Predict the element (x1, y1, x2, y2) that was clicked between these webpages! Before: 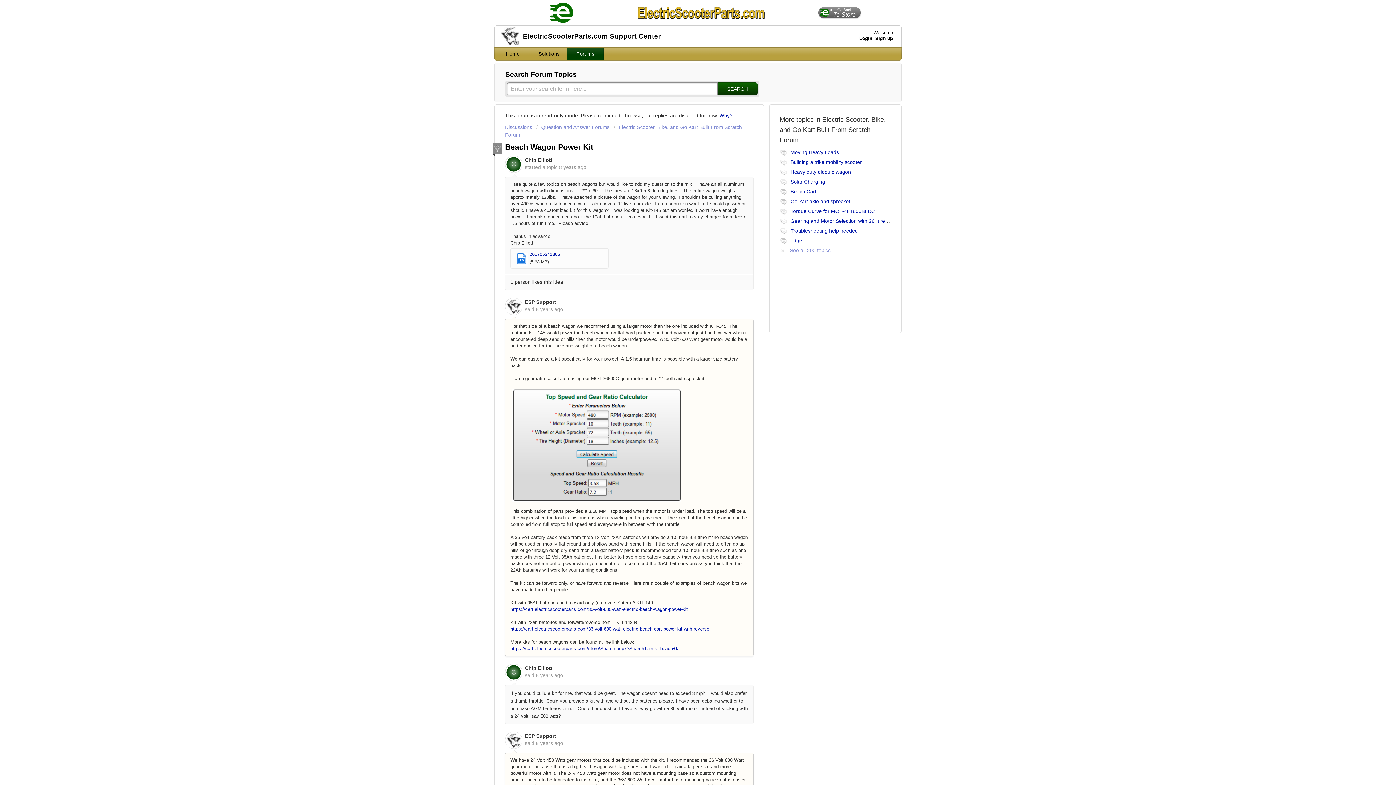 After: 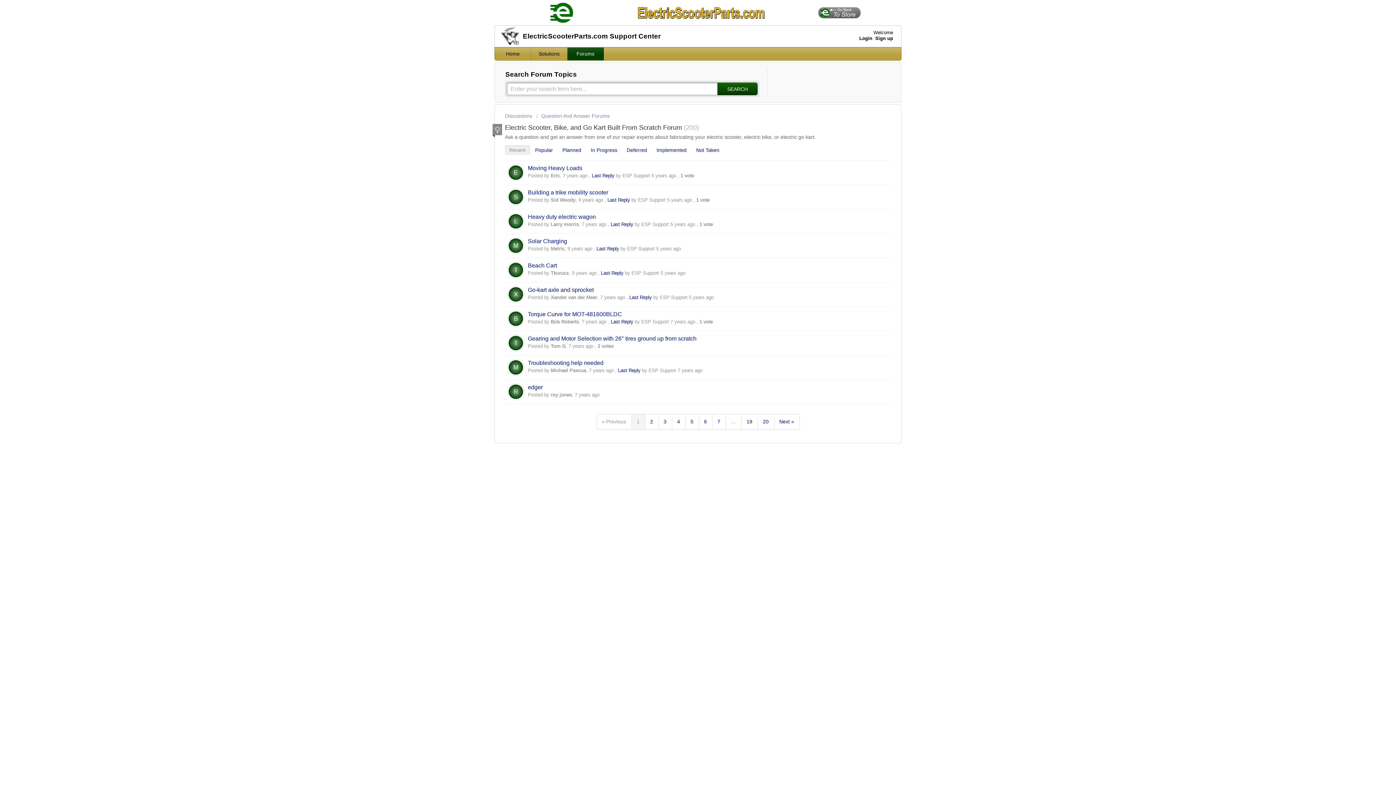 Action: label: See all 200 topics bbox: (779, 247, 830, 253)